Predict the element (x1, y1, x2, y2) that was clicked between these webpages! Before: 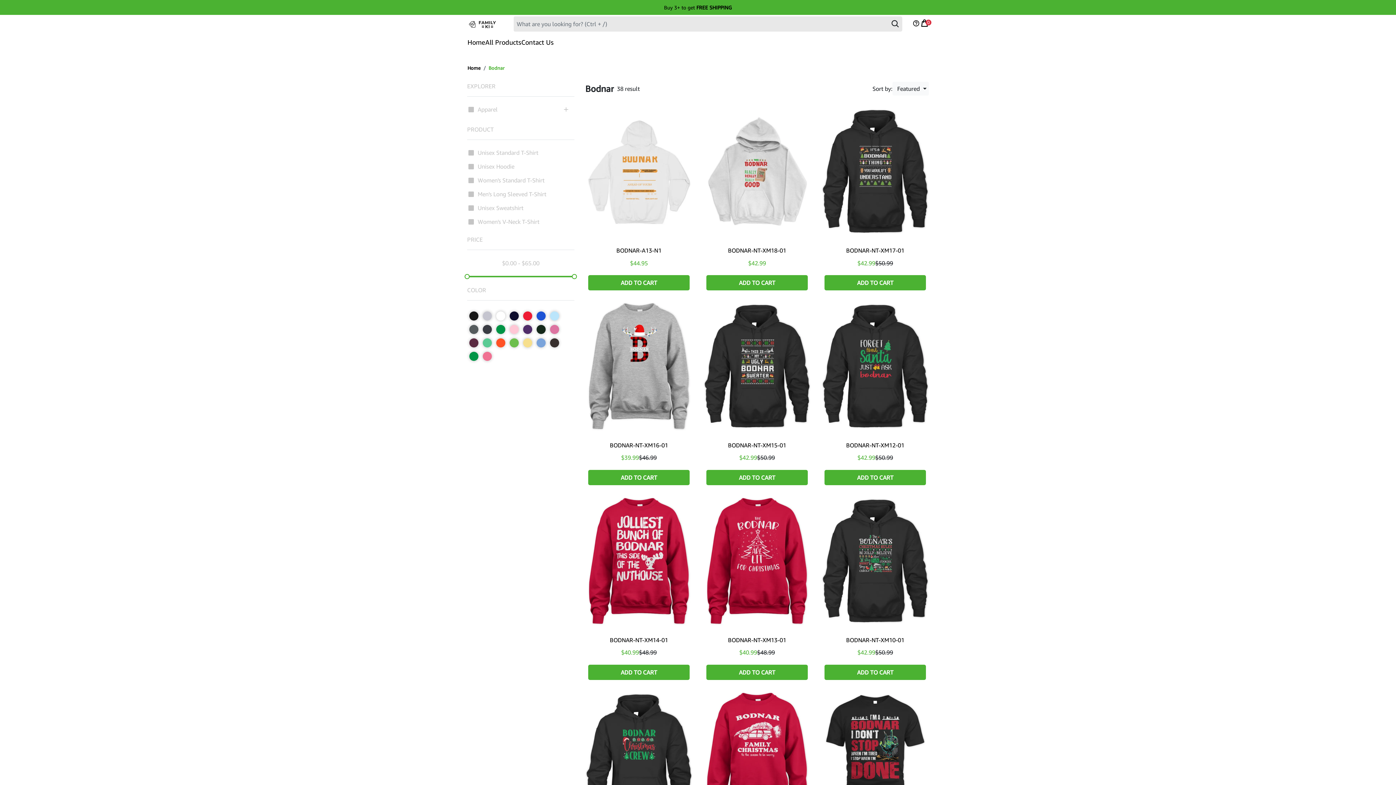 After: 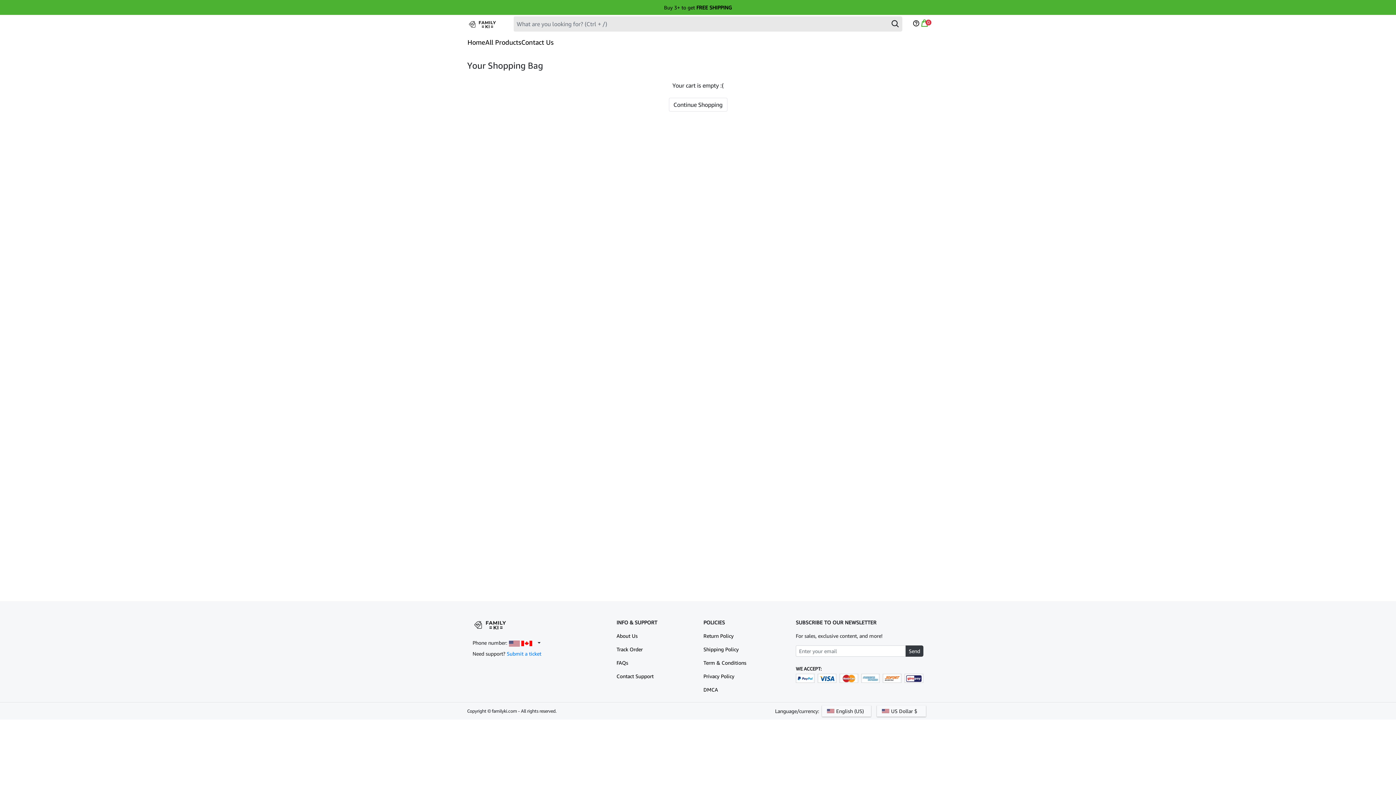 Action: label: 0 bbox: (920, 17, 928, 30)